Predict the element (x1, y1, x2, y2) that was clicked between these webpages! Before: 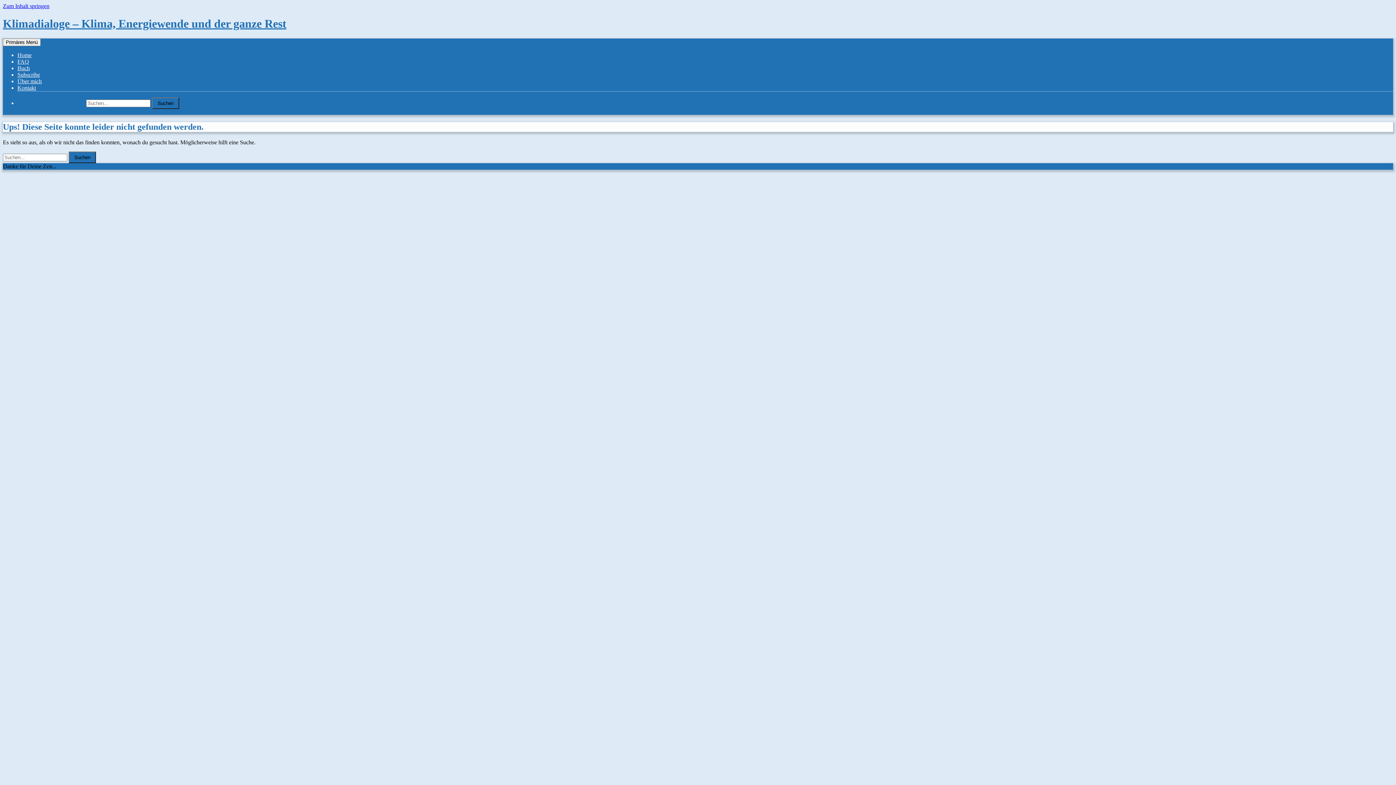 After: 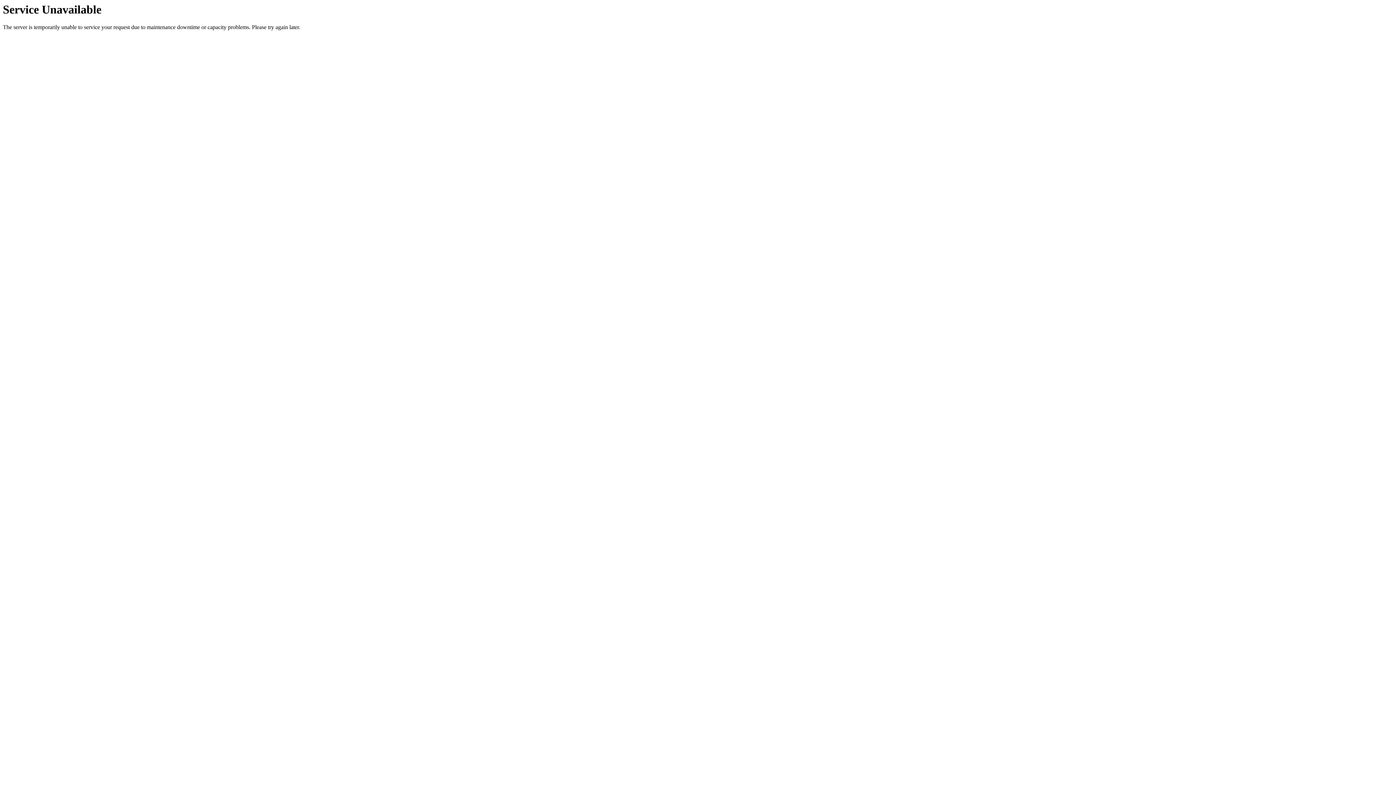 Action: label: Subscribe bbox: (17, 71, 40, 77)